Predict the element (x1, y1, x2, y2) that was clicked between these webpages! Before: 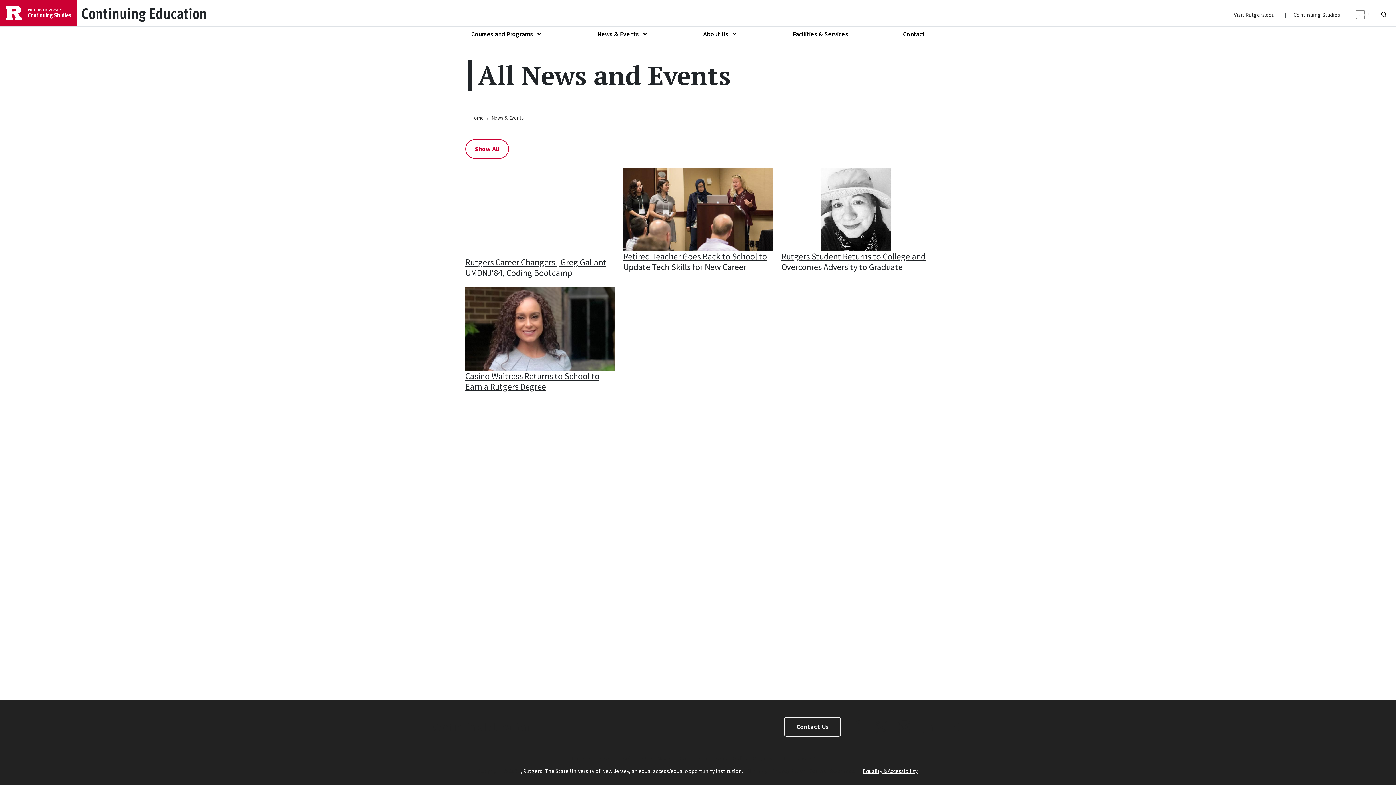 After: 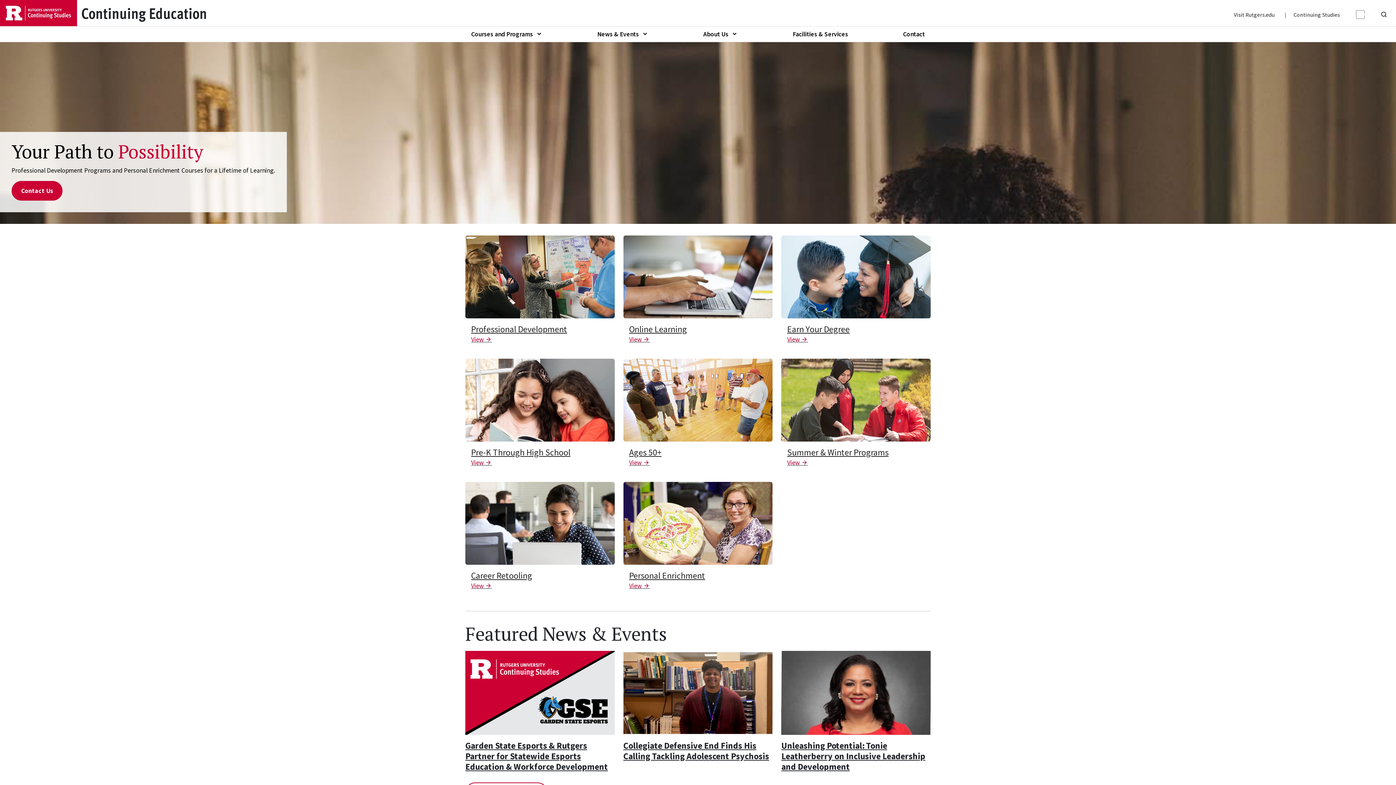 Action: label: Continuing Education bbox: (81, 4, 207, 22)